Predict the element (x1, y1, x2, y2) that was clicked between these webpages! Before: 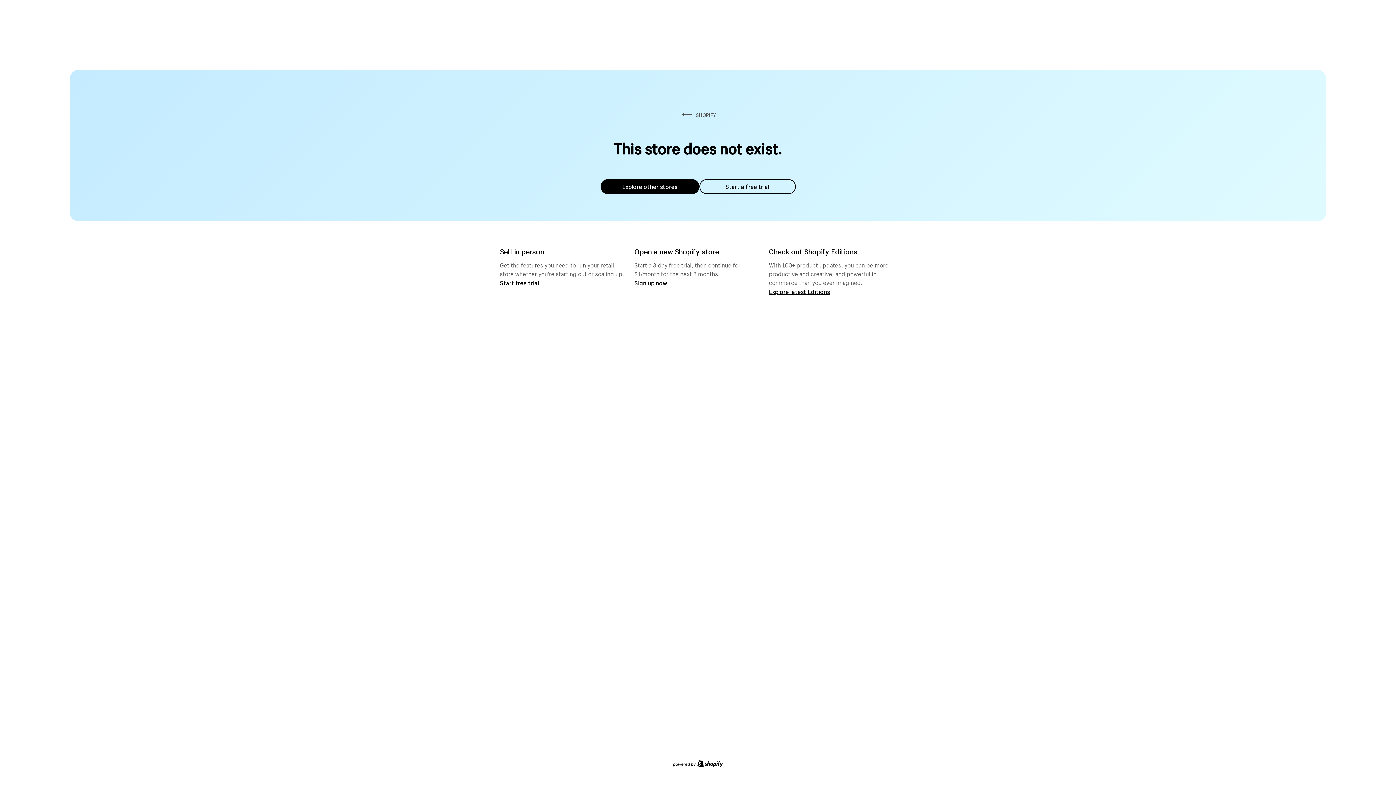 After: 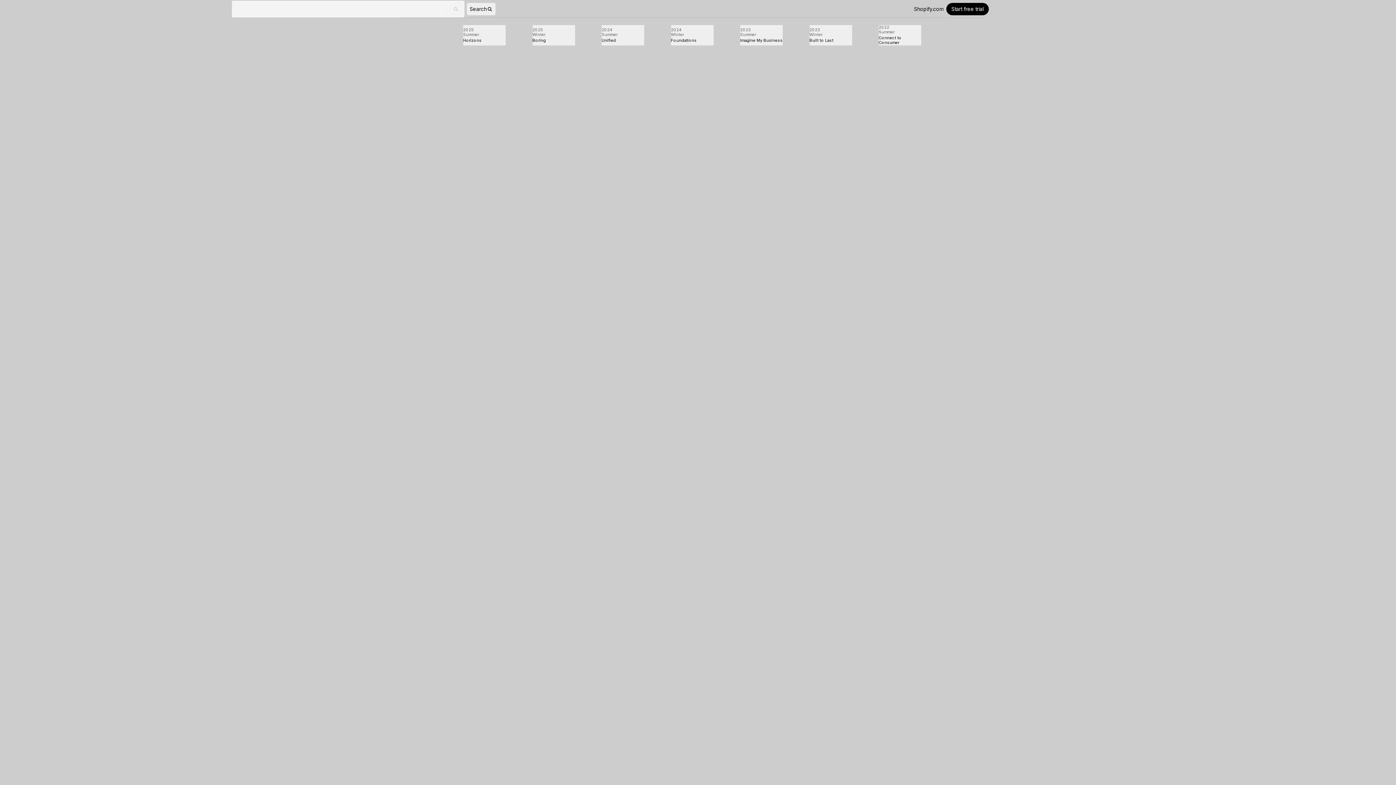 Action: bbox: (769, 287, 830, 295) label: Explore latest Editions